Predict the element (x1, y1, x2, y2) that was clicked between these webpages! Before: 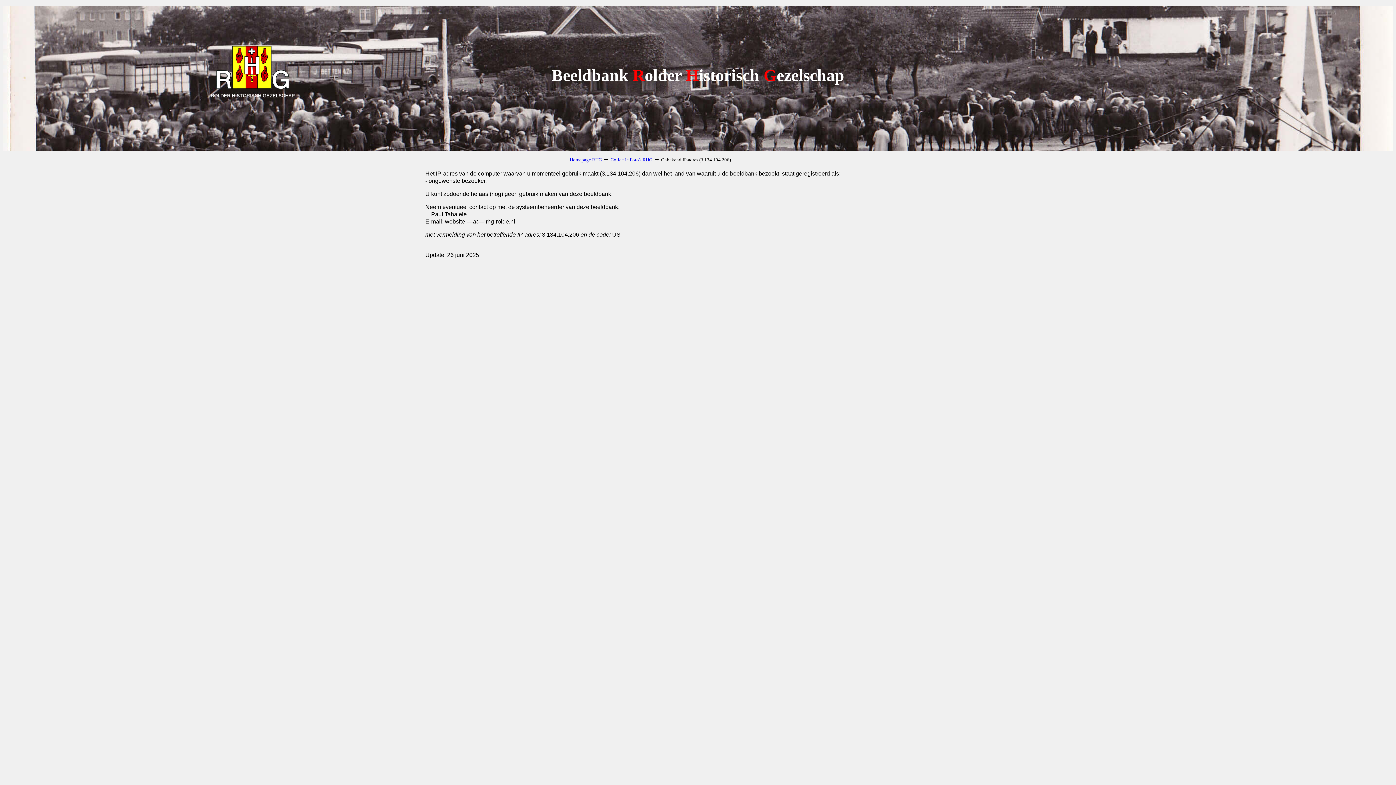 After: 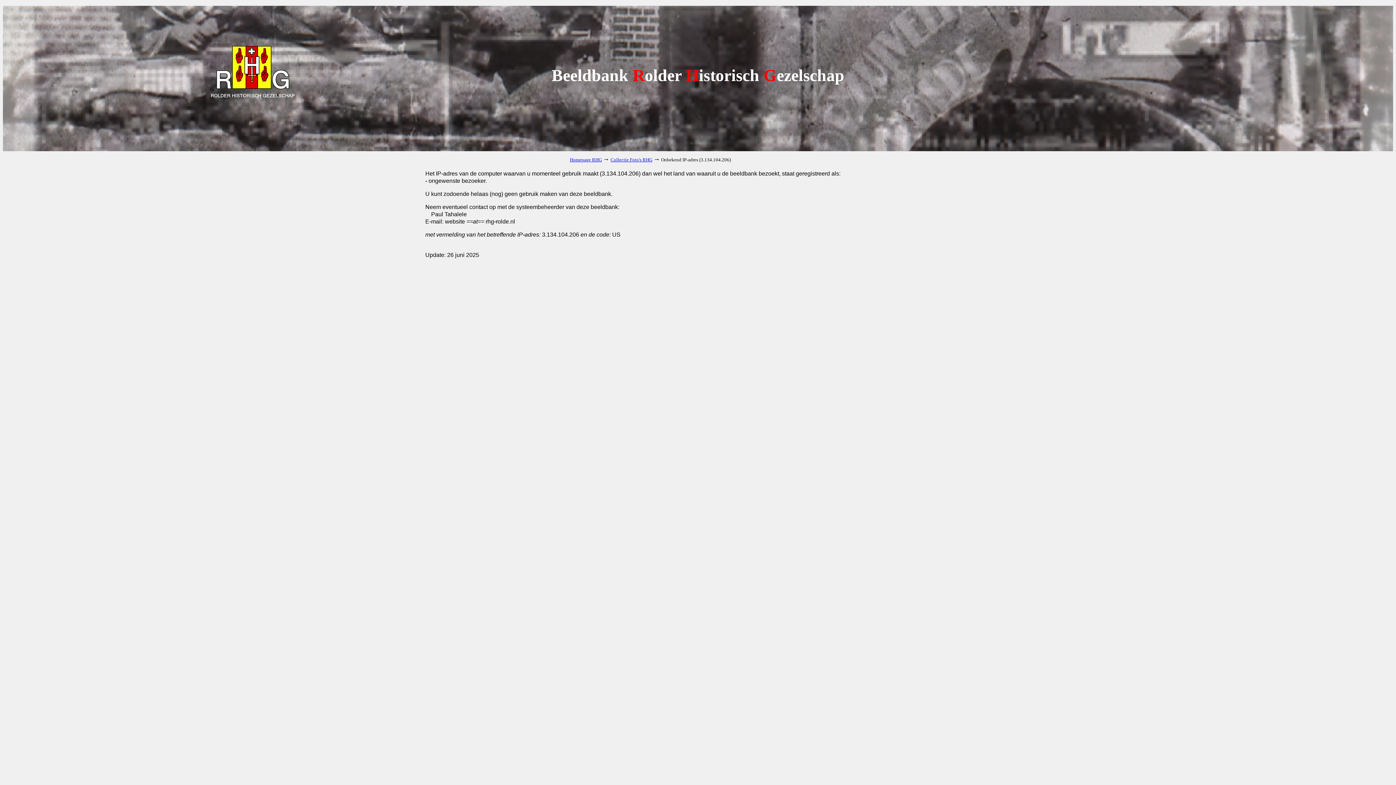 Action: label: Homepage RHG bbox: (570, 157, 602, 162)